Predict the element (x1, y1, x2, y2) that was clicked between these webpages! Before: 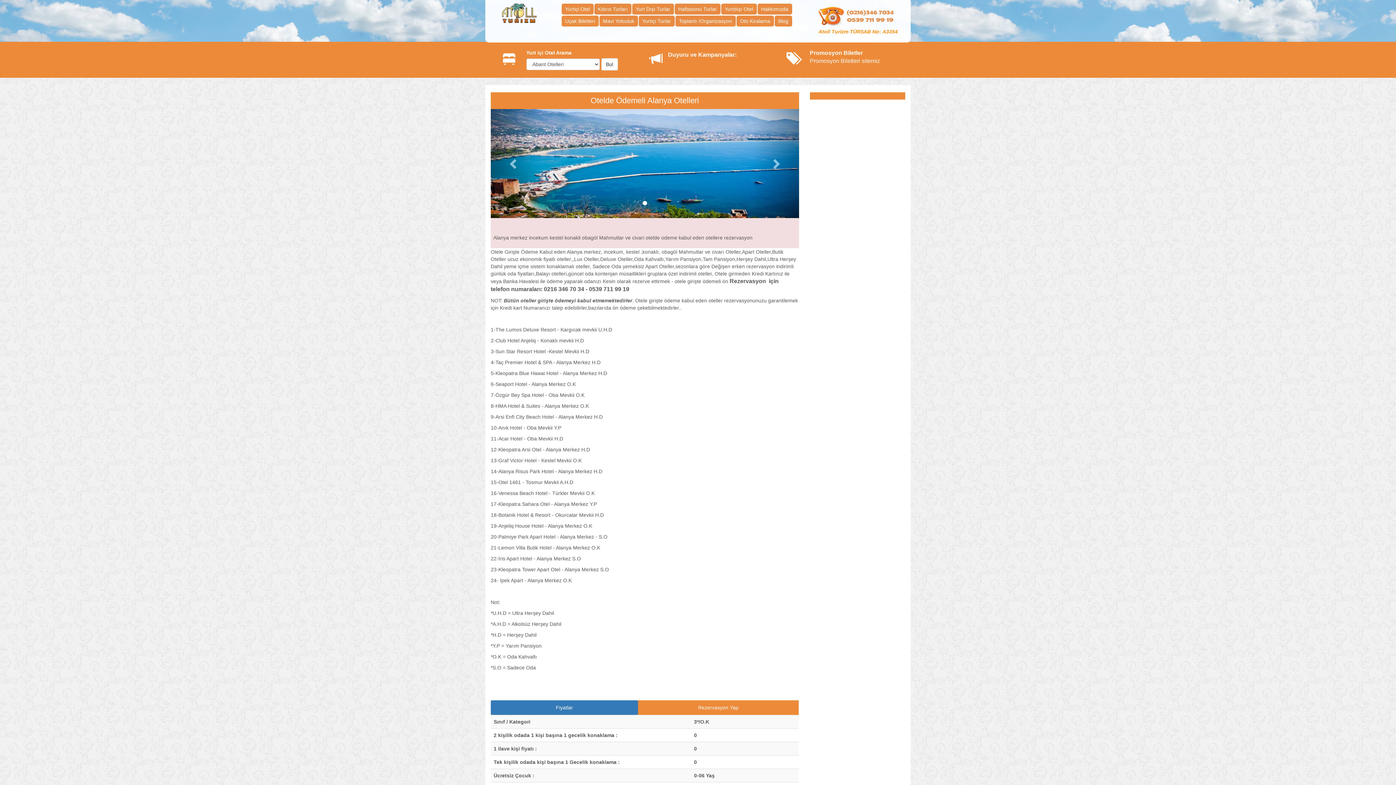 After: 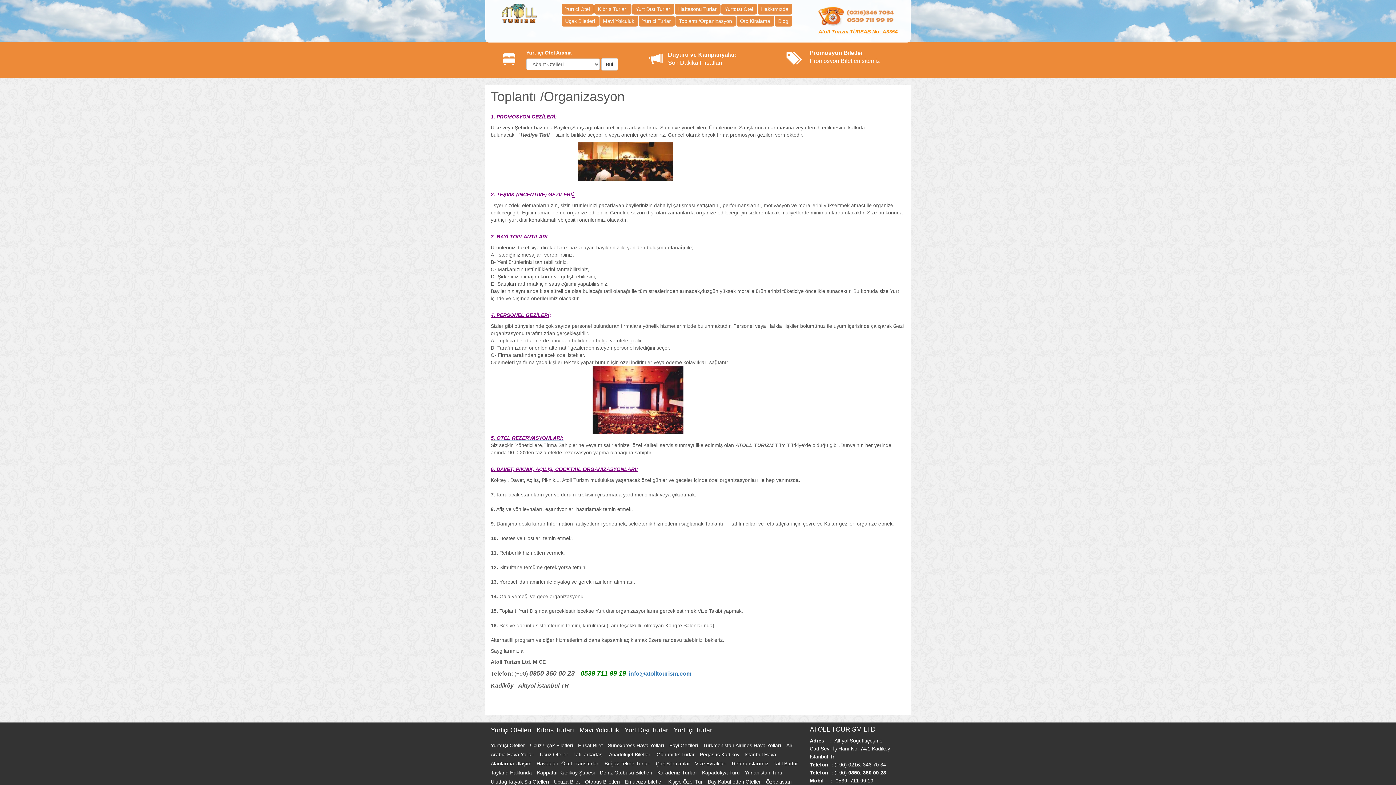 Action: bbox: (679, 18, 732, 24) label: Toplantı /Organizasyon